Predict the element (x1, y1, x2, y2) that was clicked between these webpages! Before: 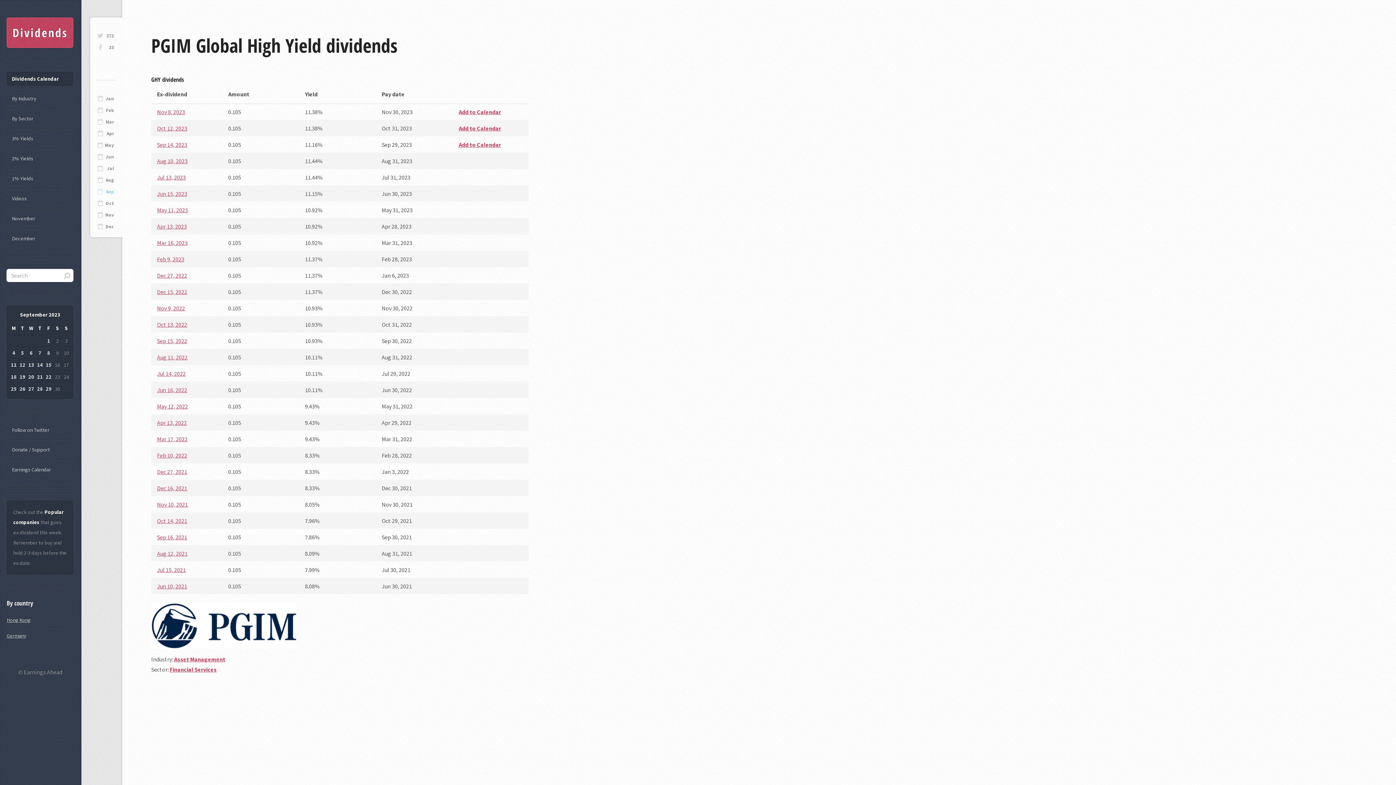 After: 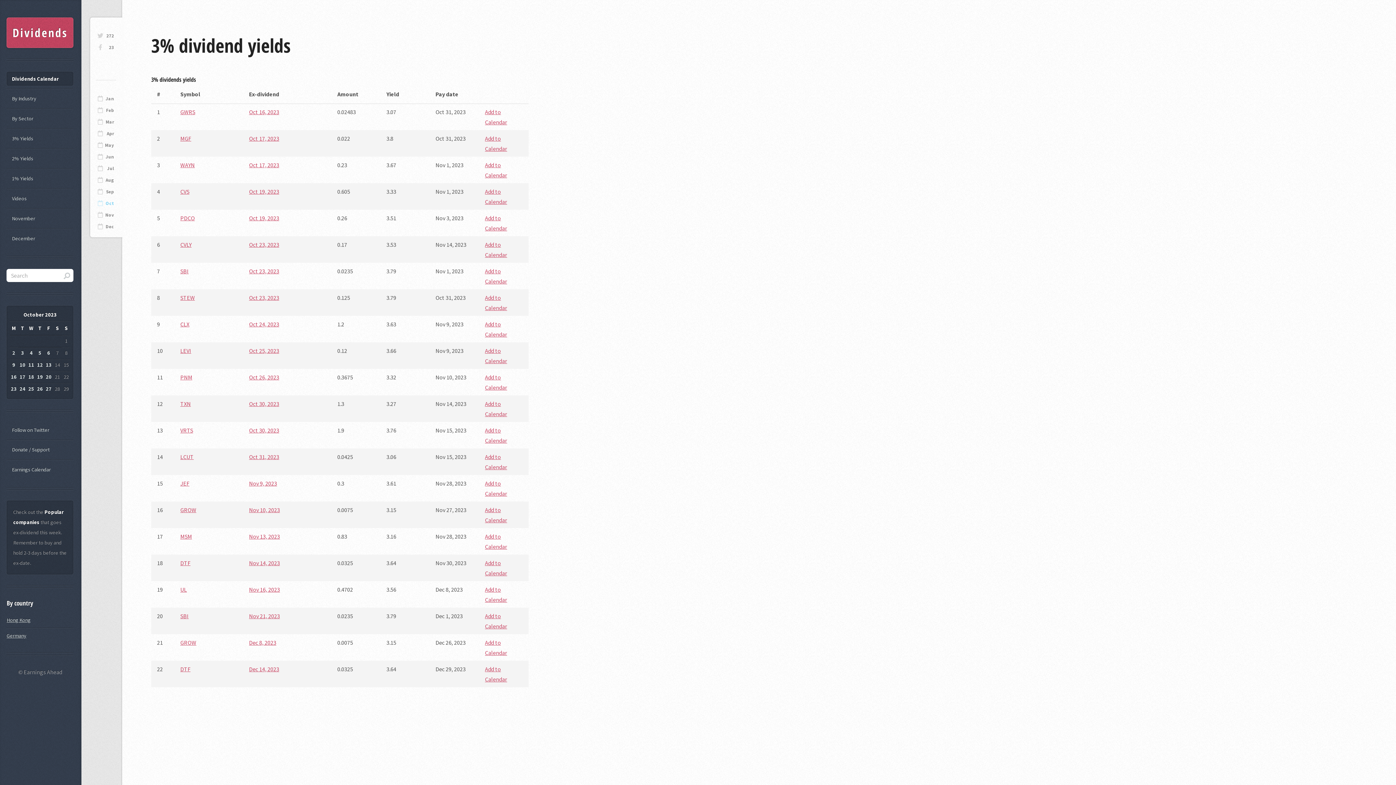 Action: bbox: (6, 131, 73, 145) label: 3% Yields